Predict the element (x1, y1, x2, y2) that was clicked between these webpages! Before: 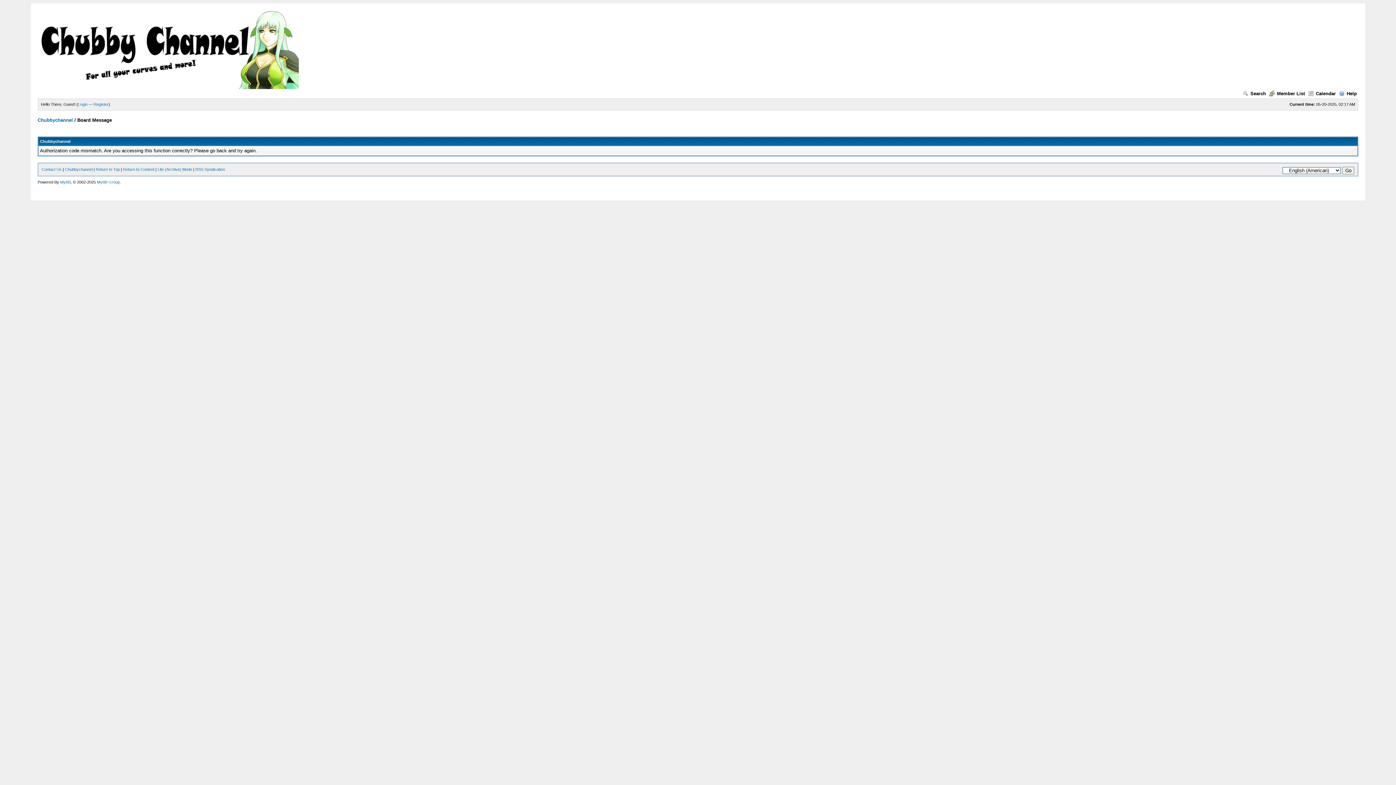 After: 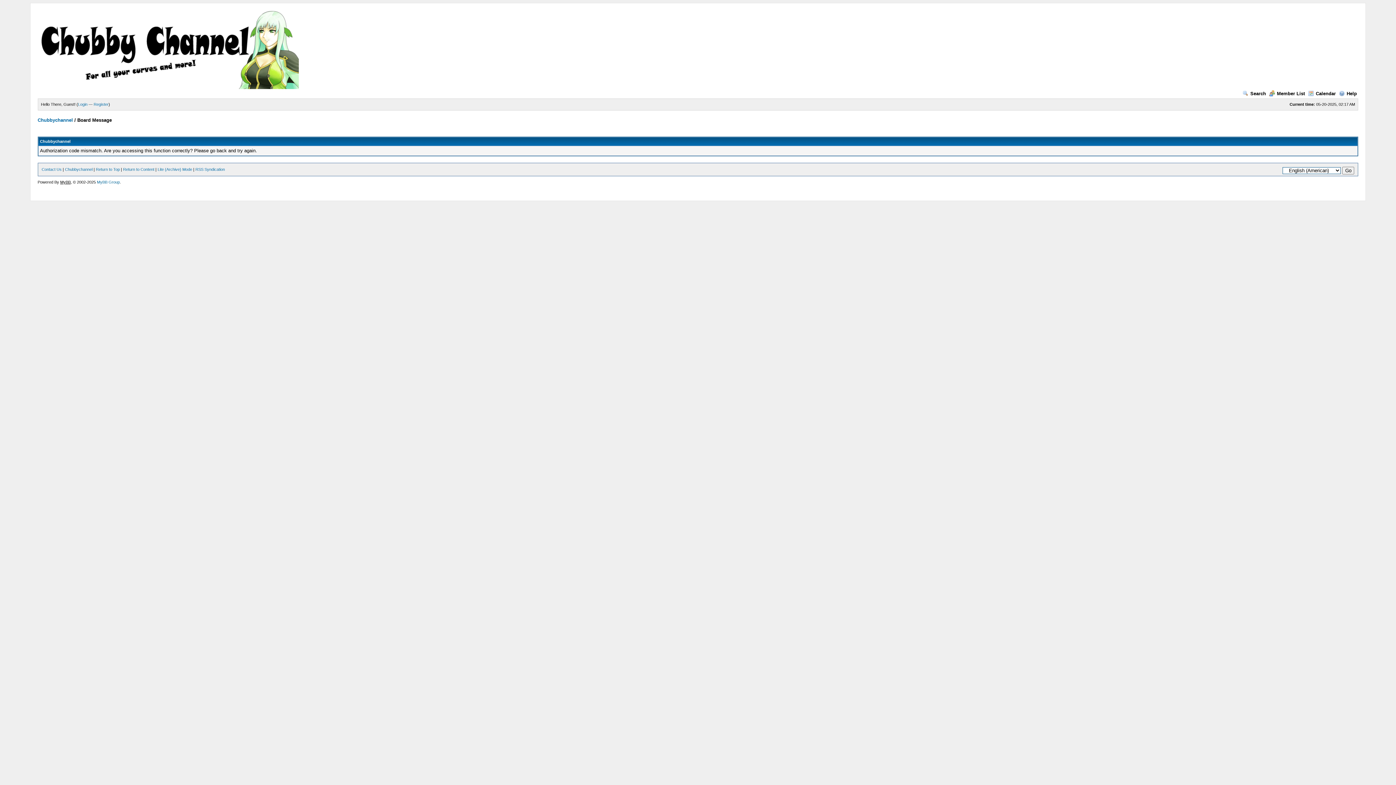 Action: label: MyBB bbox: (60, 180, 70, 184)